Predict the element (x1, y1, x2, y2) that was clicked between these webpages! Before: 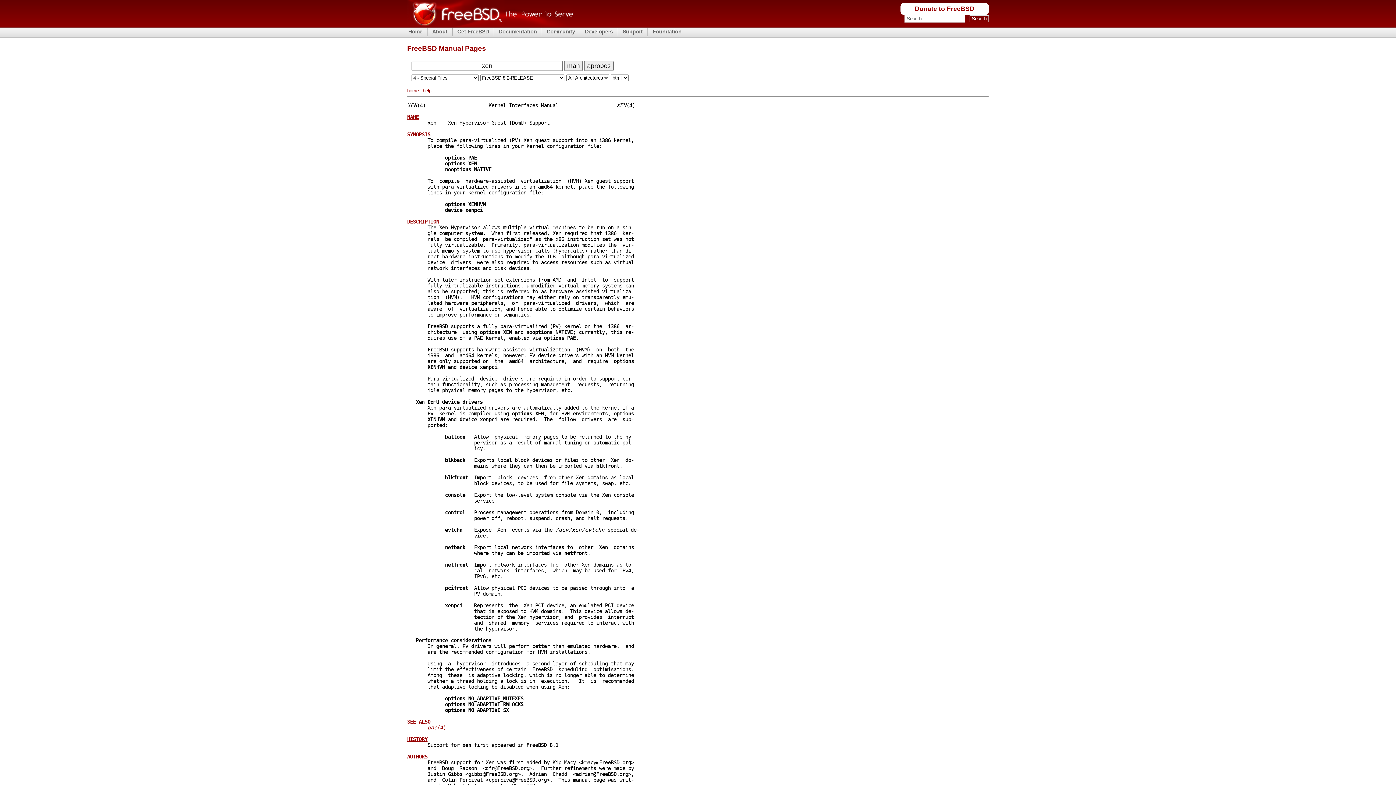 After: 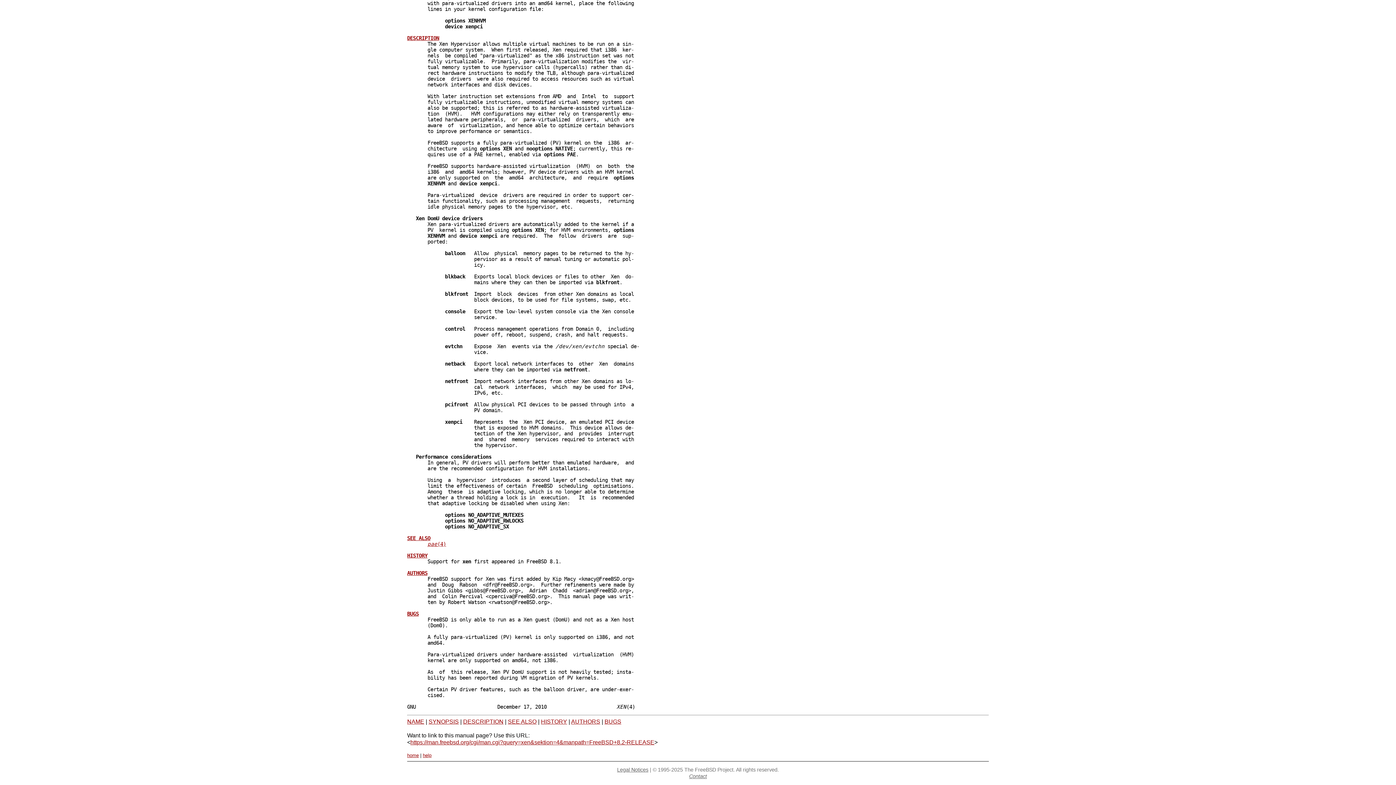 Action: bbox: (407, 114, 418, 119) label: NAME